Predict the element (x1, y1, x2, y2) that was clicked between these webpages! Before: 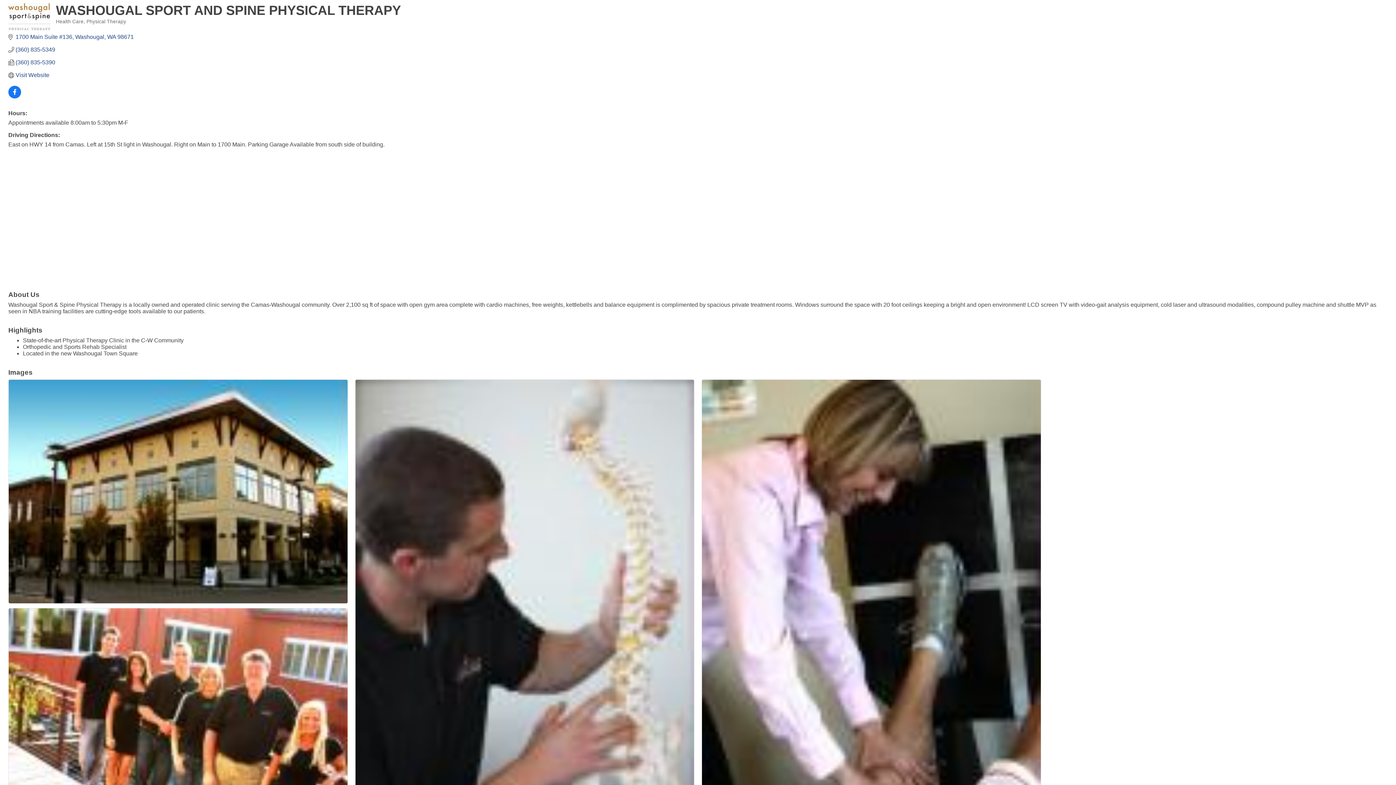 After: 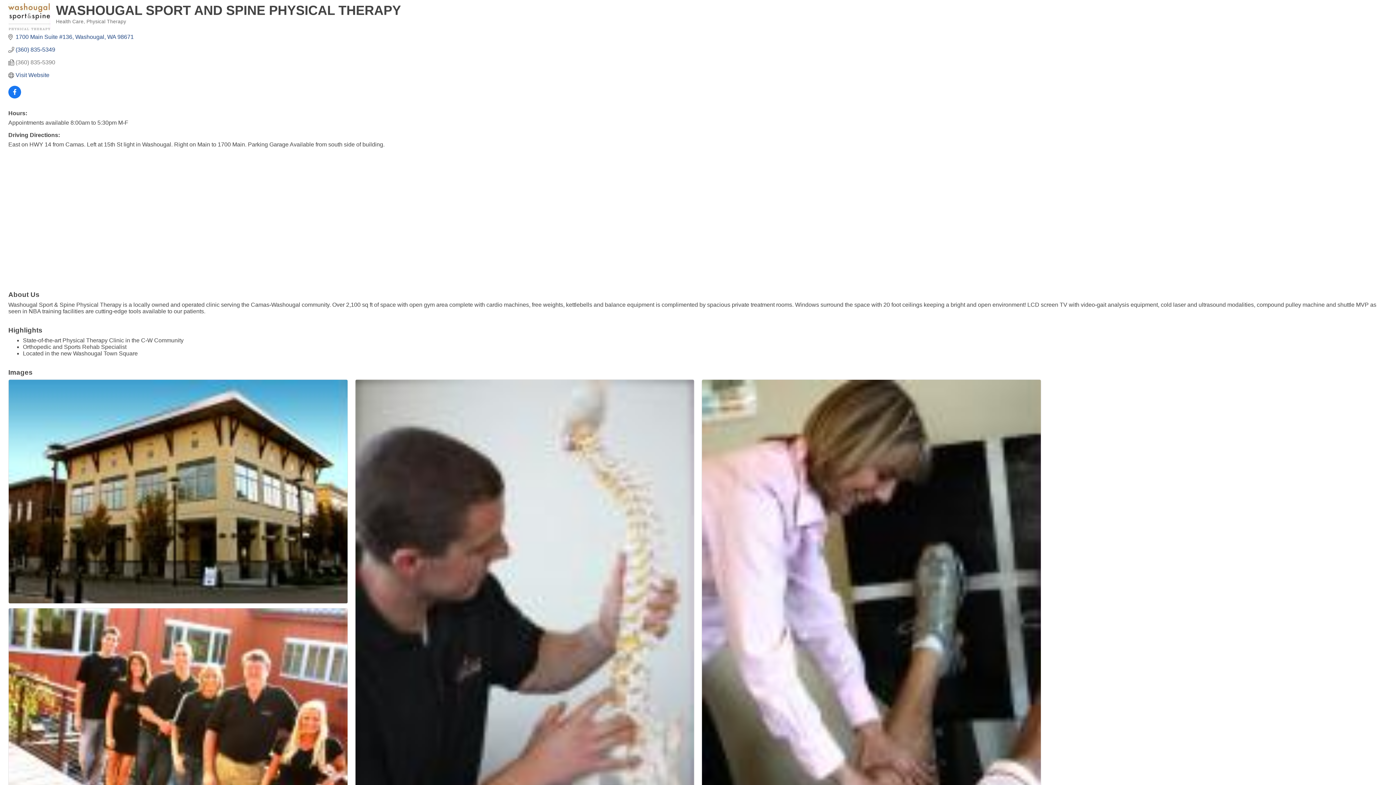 Action: label: (360) 835-5390 bbox: (15, 58, 55, 65)